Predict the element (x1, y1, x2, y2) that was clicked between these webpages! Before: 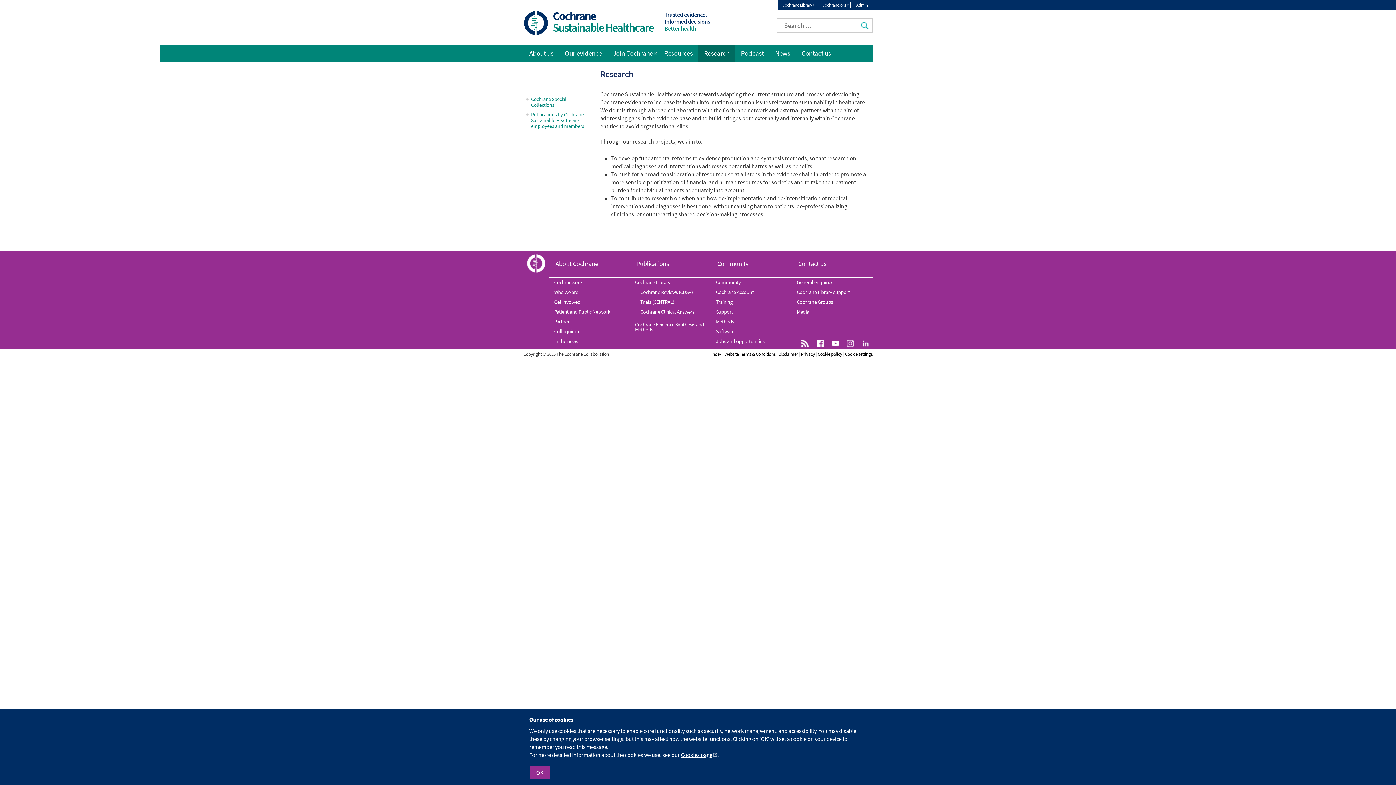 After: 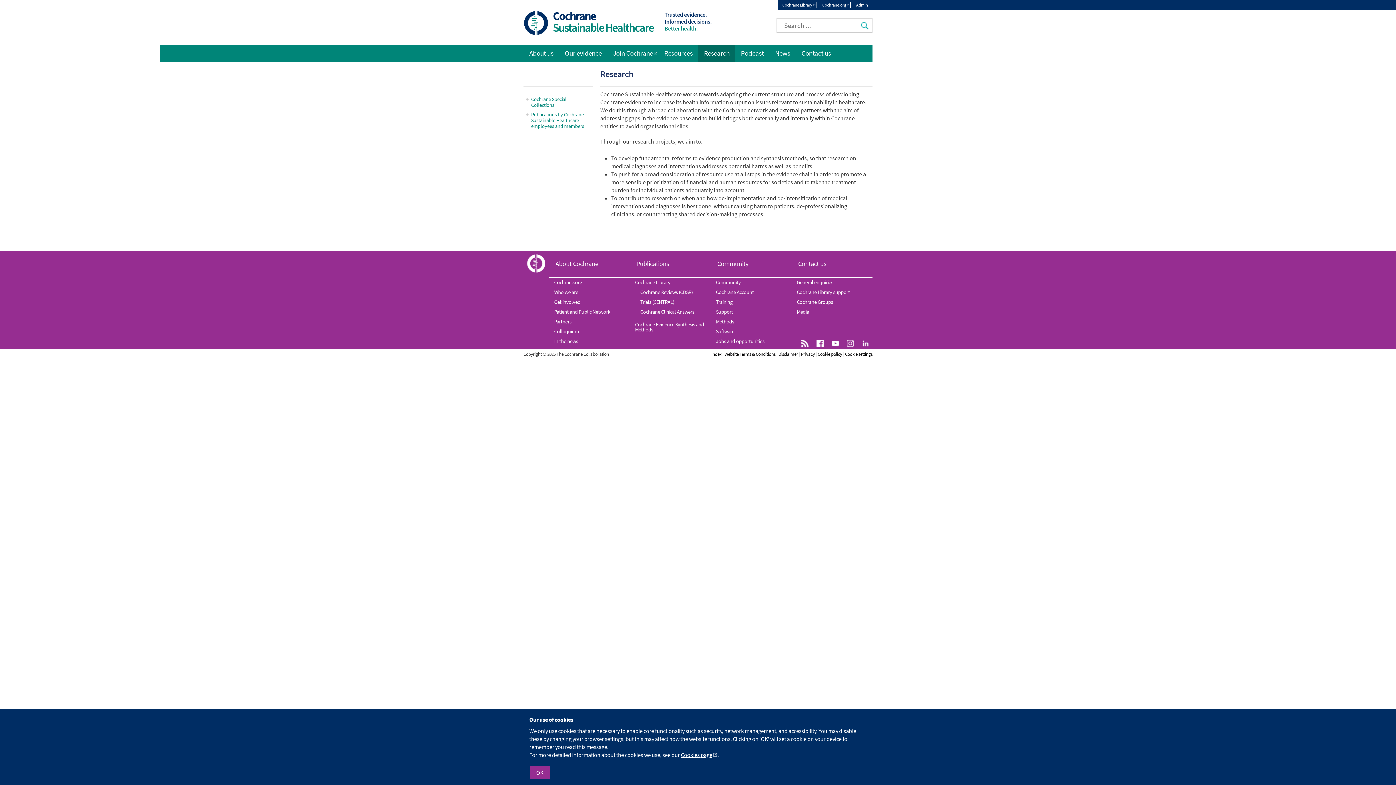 Action: bbox: (710, 316, 791, 326) label: Methods